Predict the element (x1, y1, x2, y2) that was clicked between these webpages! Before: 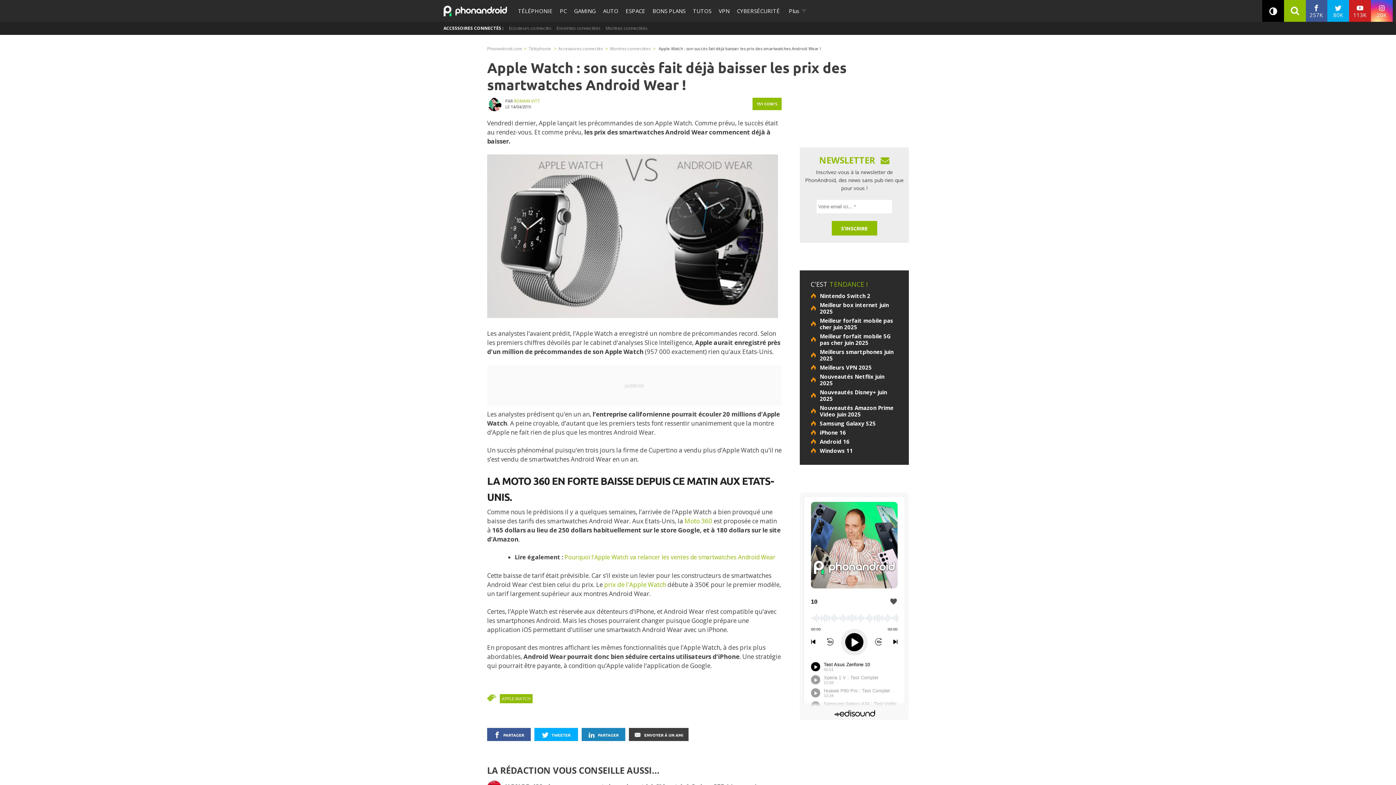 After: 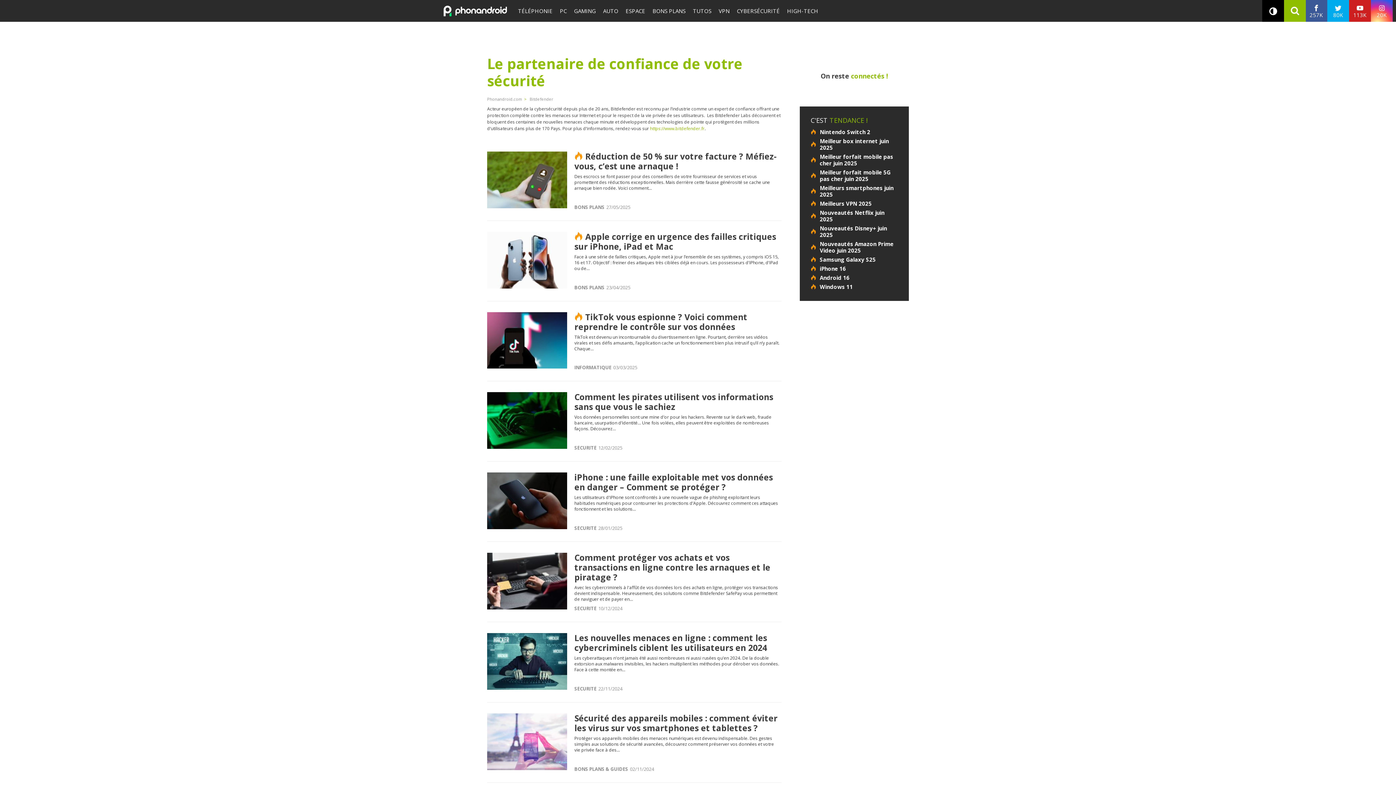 Action: bbox: (733, 0, 783, 21) label: CYBERSÉCURITÉ